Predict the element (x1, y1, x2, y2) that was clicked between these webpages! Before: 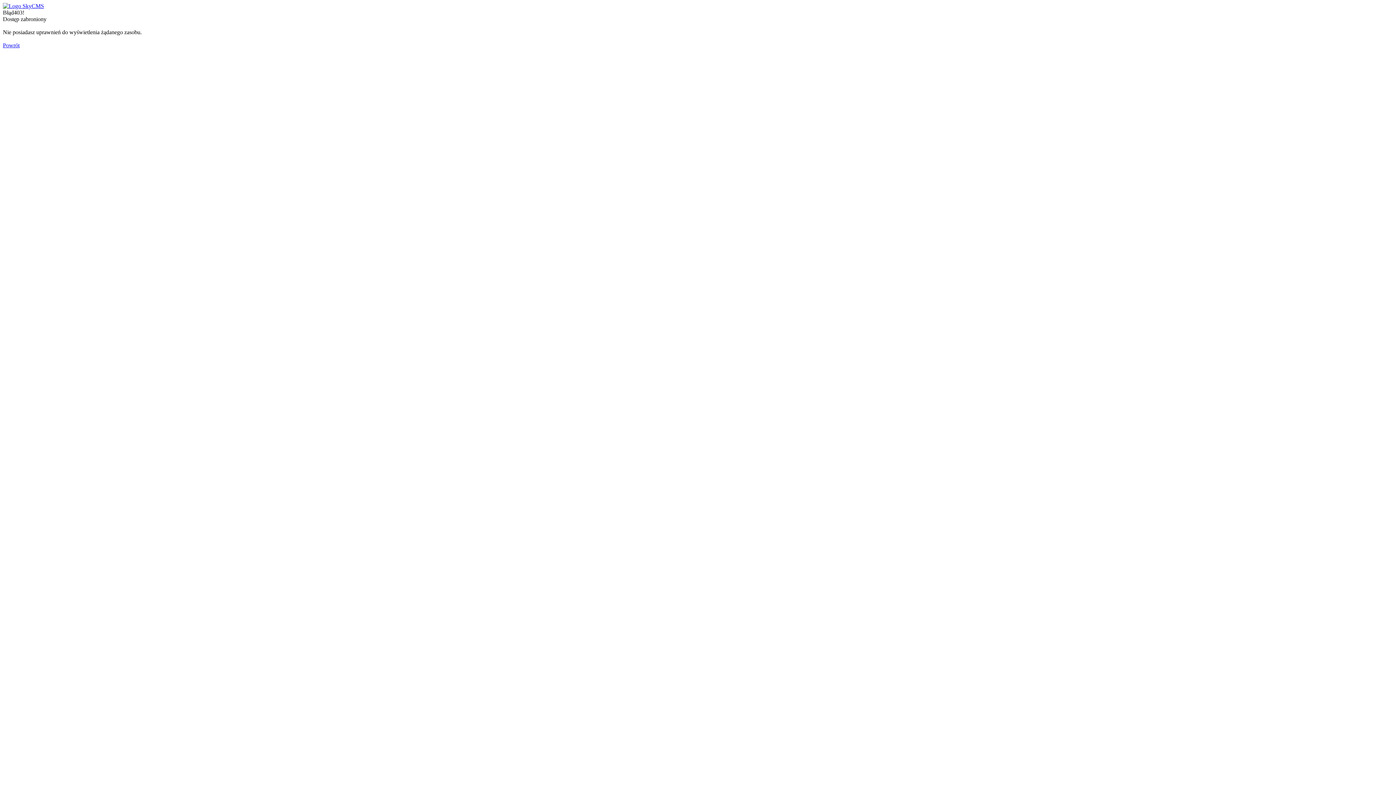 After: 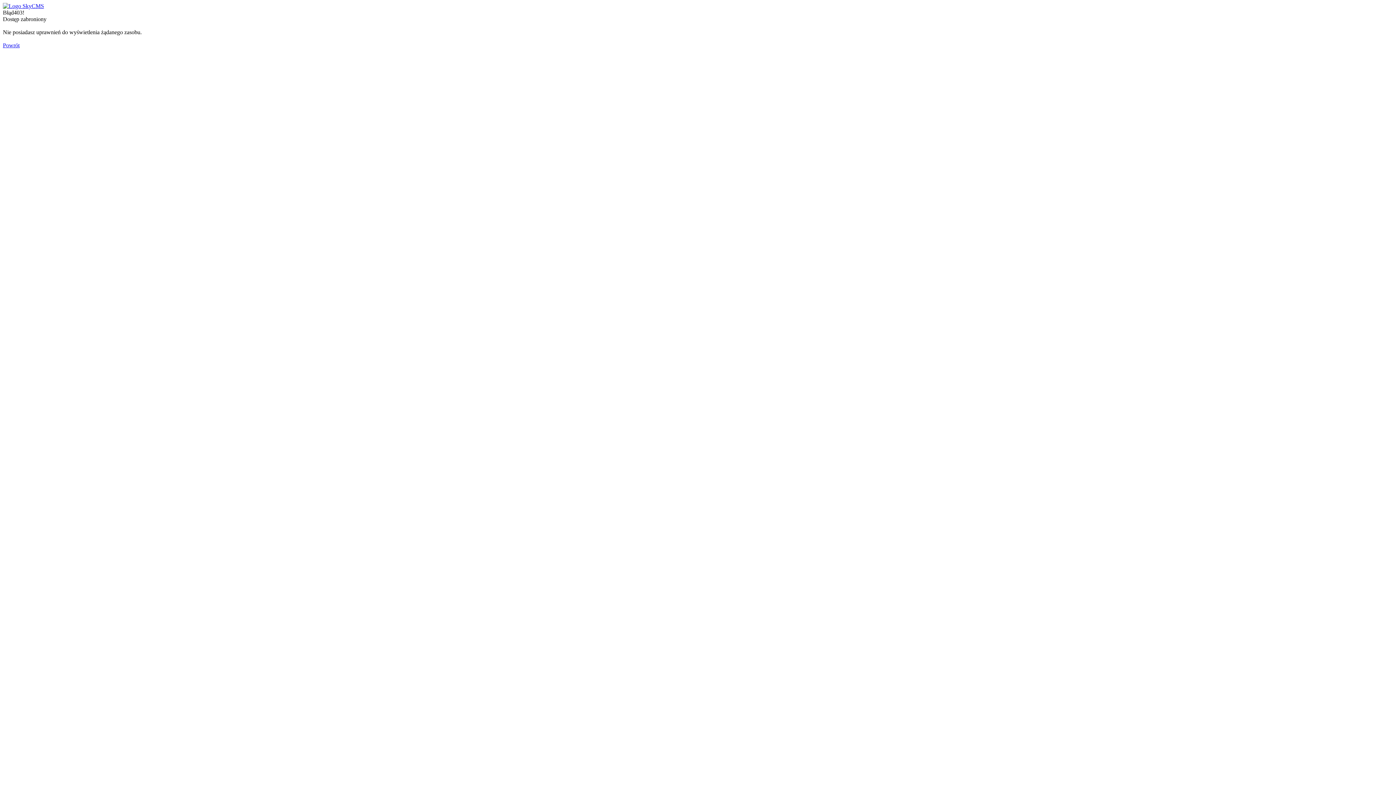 Action: label: Powrót bbox: (2, 42, 19, 48)